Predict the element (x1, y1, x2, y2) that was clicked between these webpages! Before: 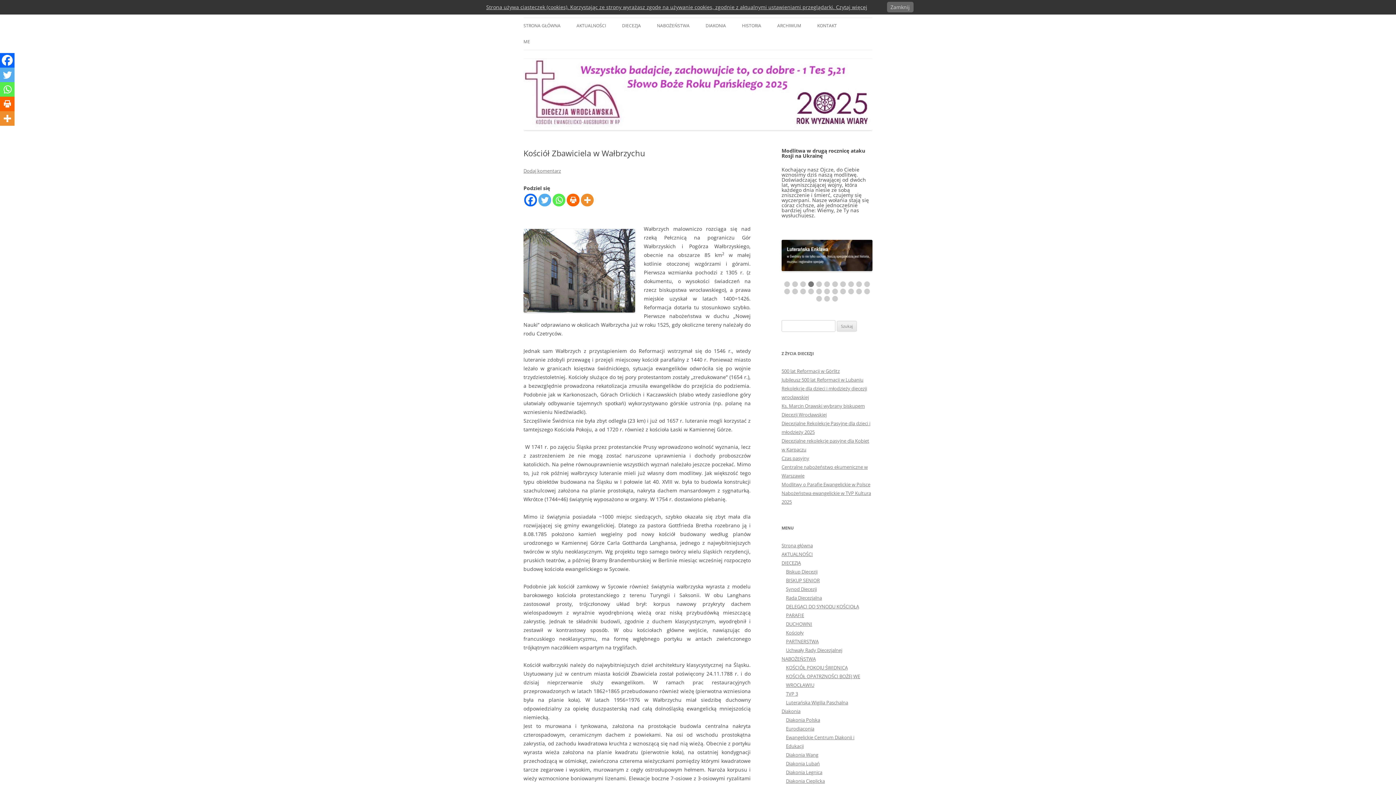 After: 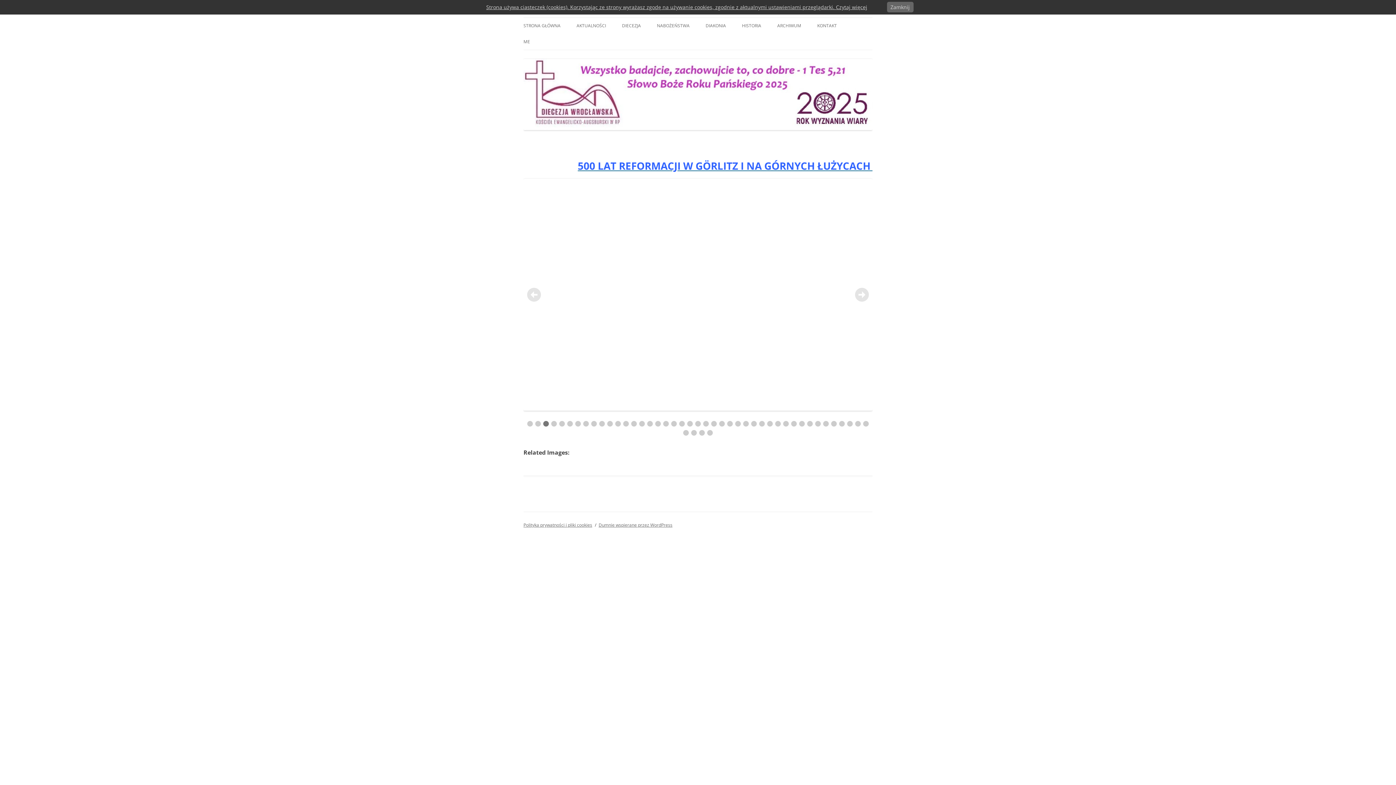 Action: label: DIECEZJA bbox: (781, 551, 801, 558)